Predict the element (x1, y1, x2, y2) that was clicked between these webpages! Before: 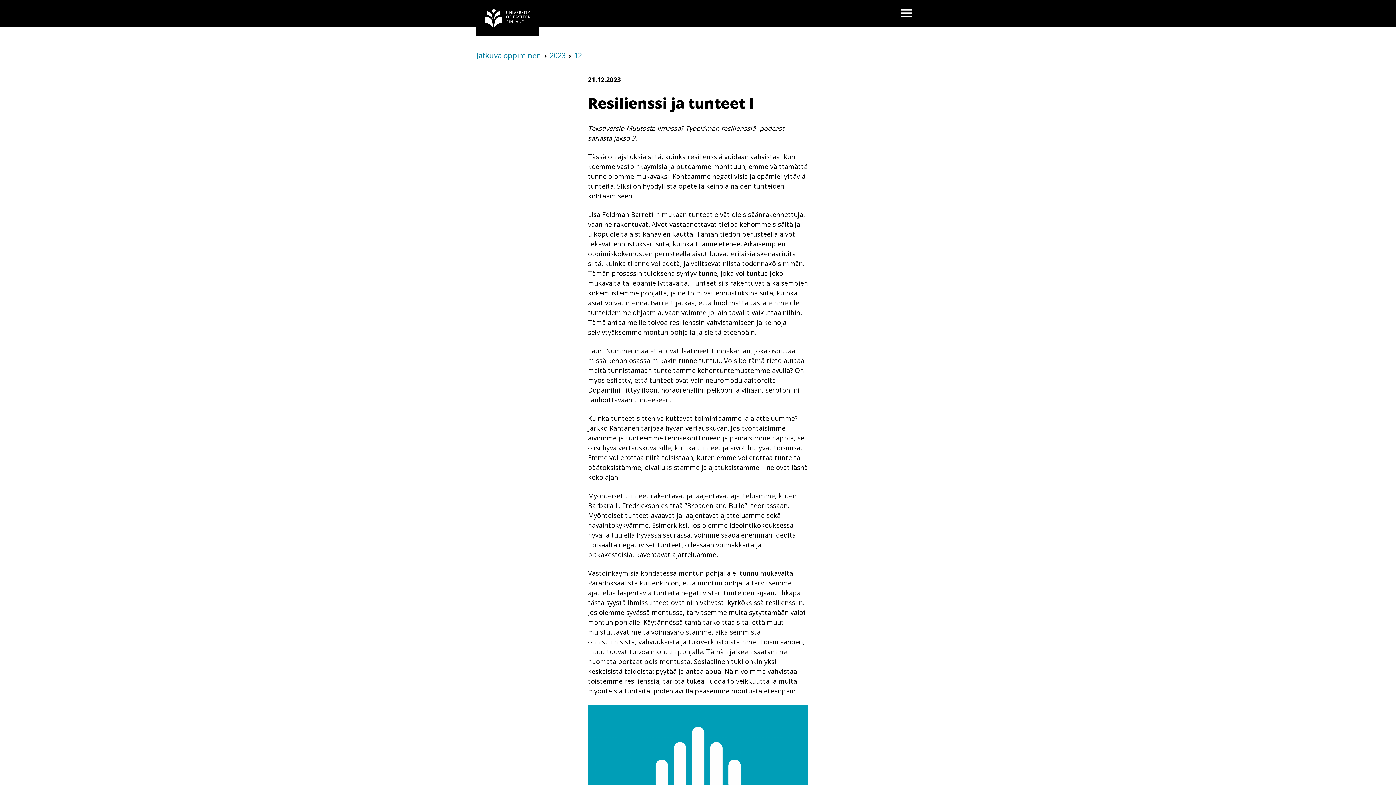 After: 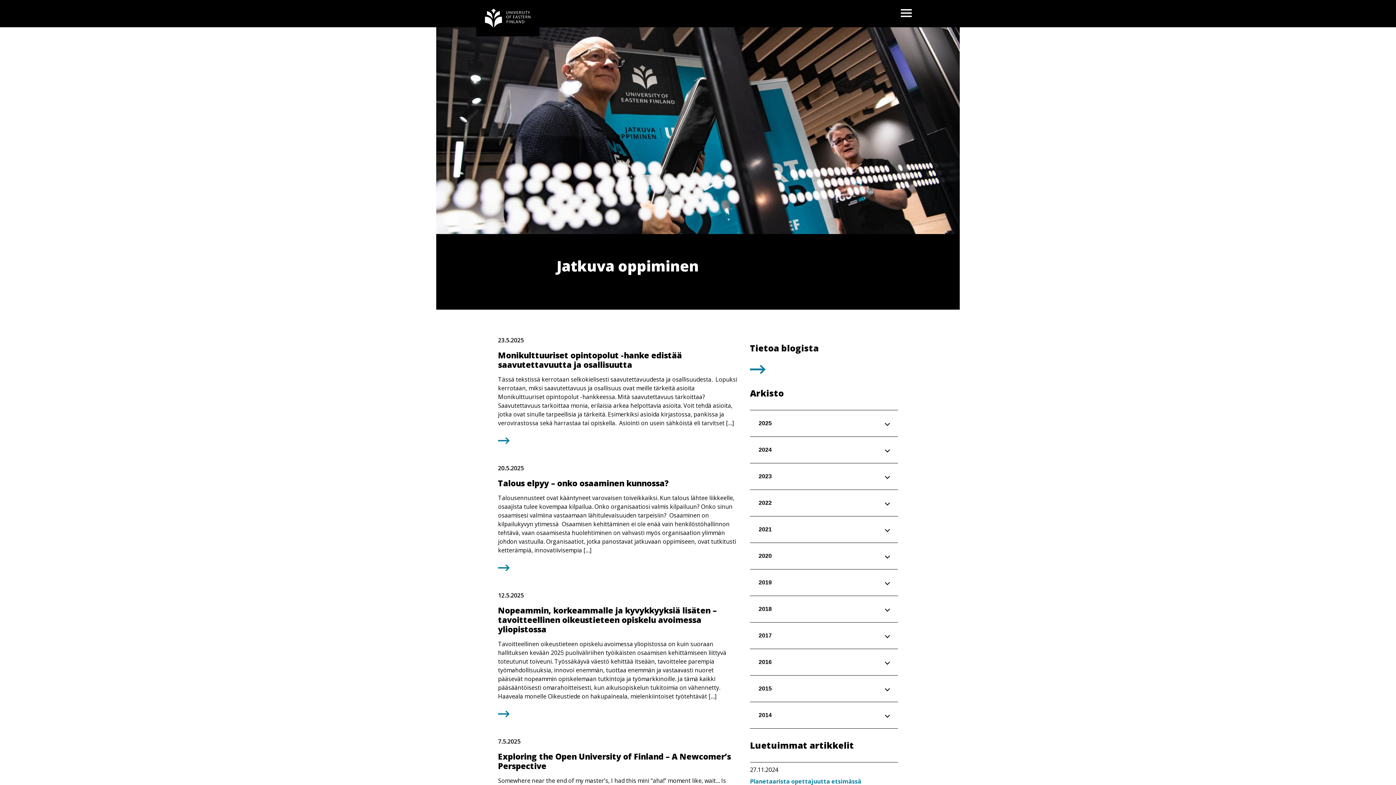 Action: label: Jatkuva oppiminen bbox: (476, 50, 541, 60)